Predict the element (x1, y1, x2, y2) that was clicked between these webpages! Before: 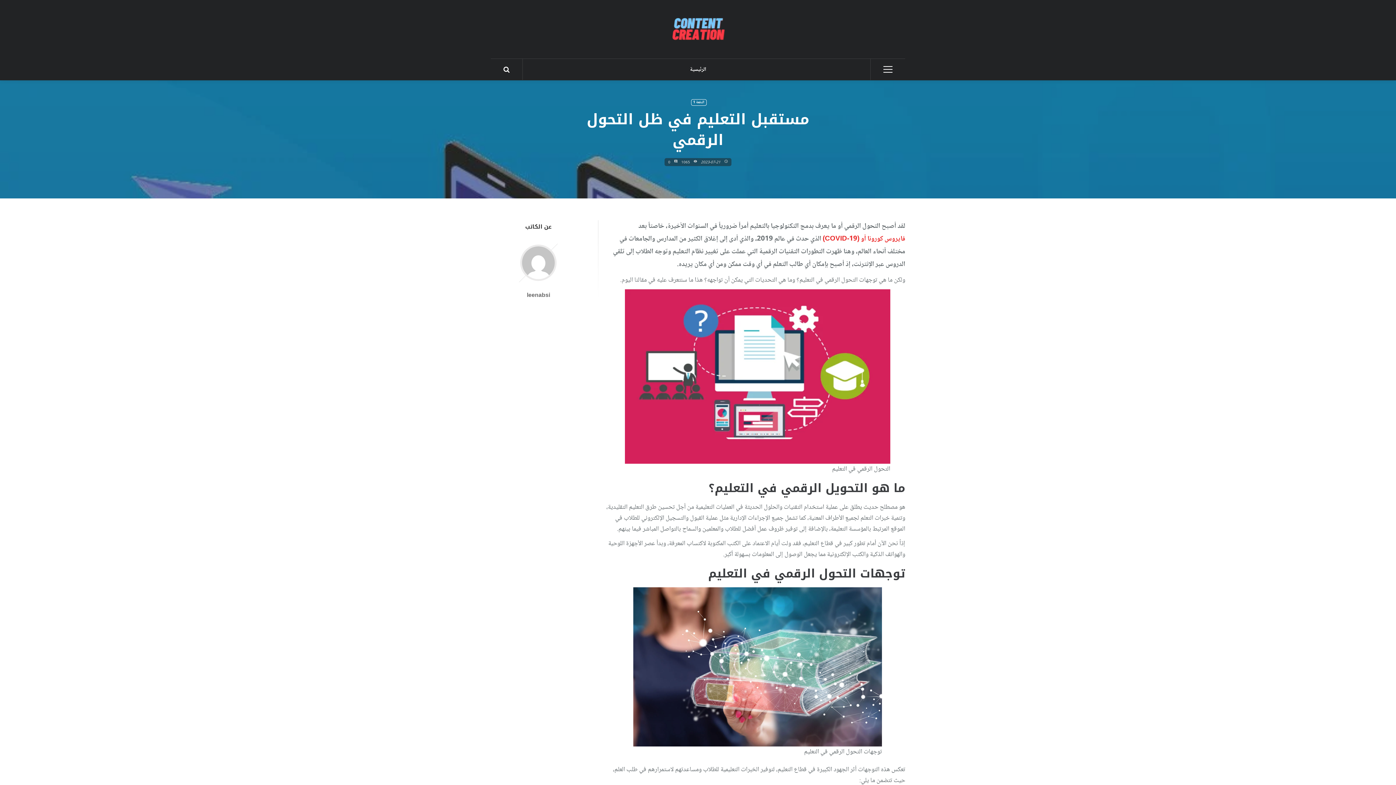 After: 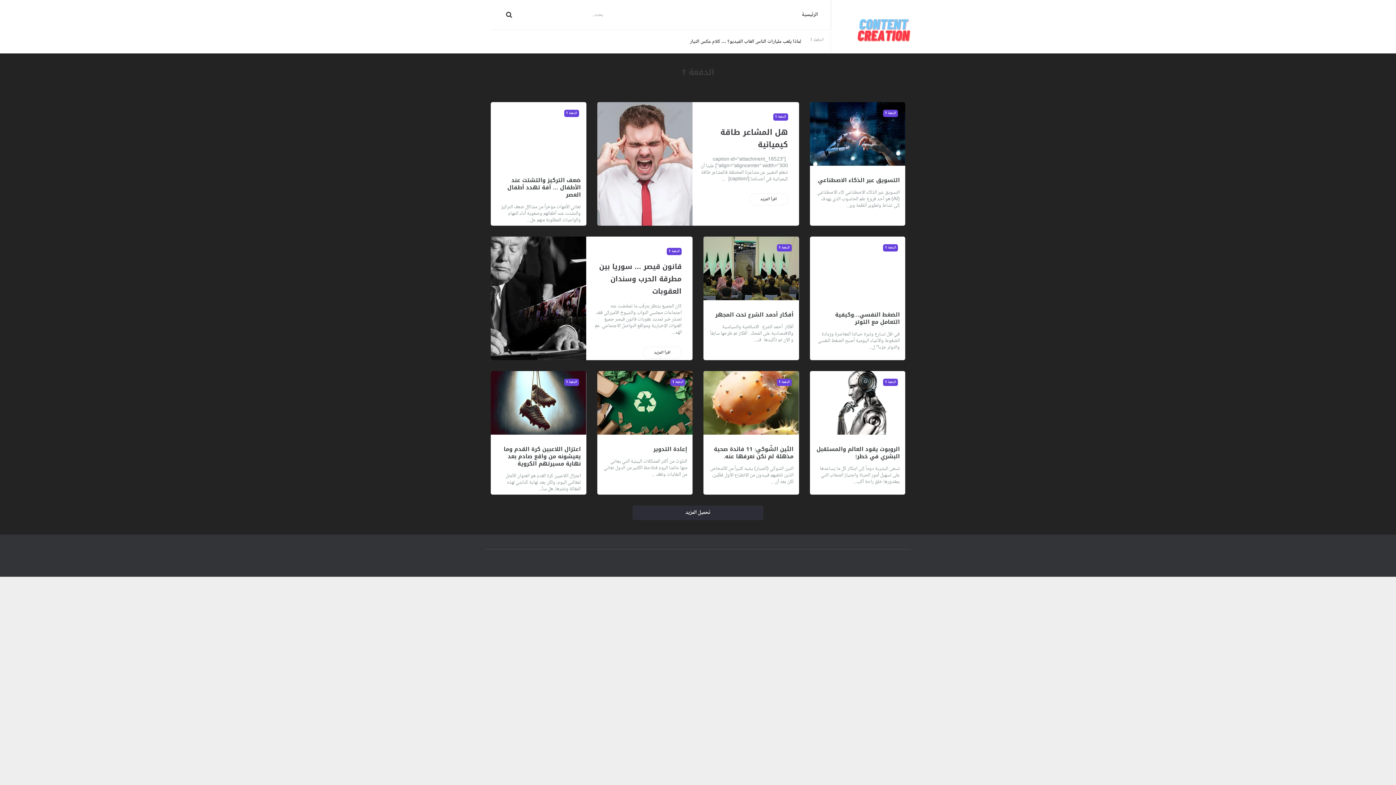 Action: label: الدفعة 1 bbox: (691, 99, 706, 105)